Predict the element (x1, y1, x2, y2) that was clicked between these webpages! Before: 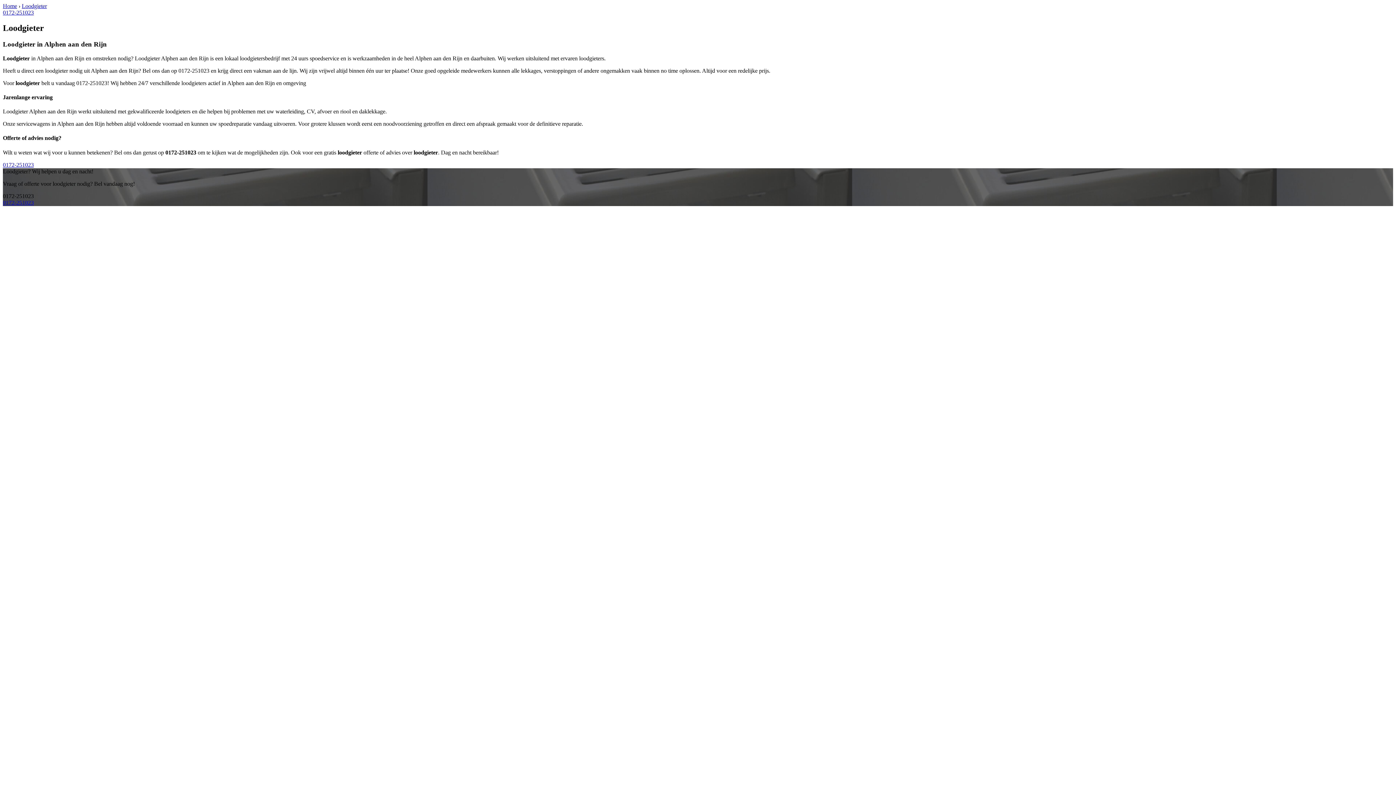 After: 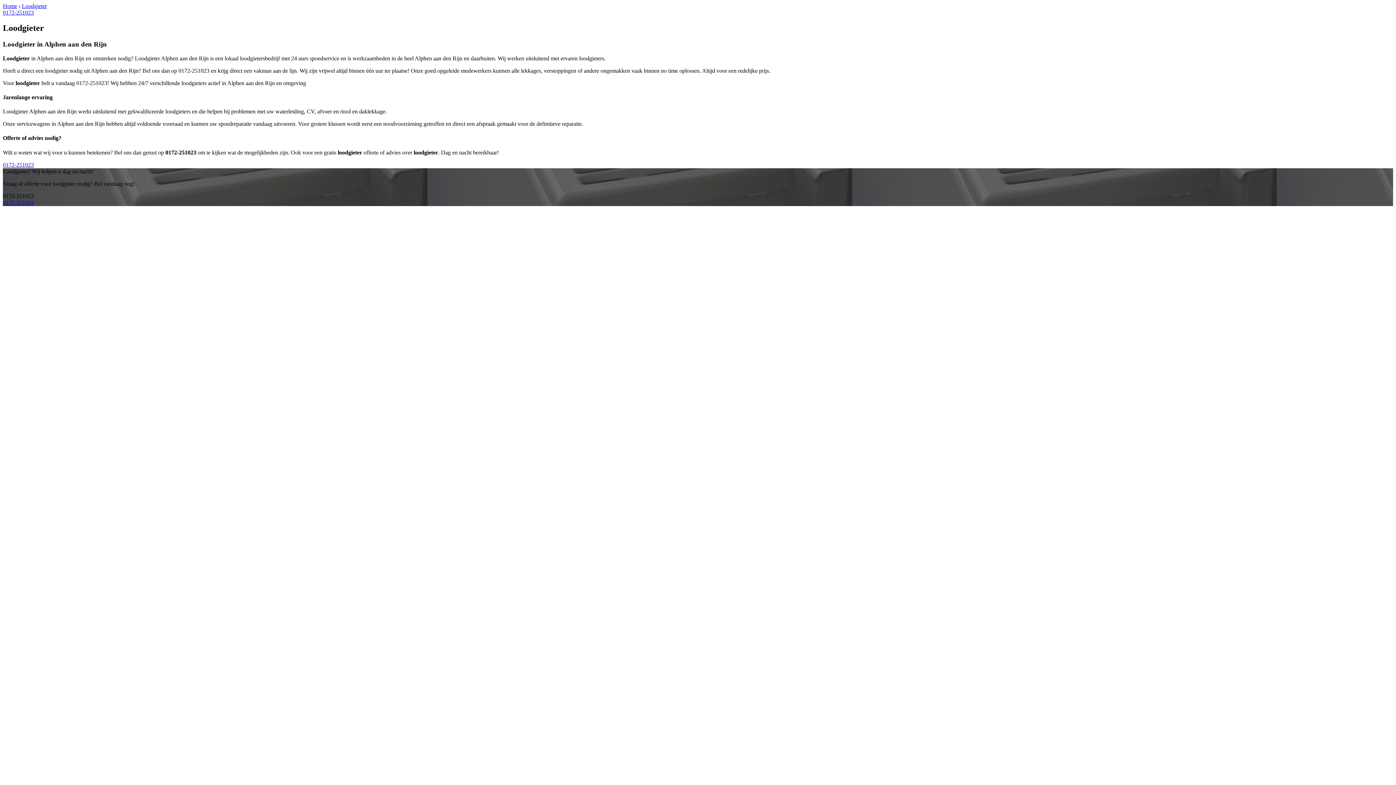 Action: label: 0172-251023 bbox: (2, 199, 33, 205)